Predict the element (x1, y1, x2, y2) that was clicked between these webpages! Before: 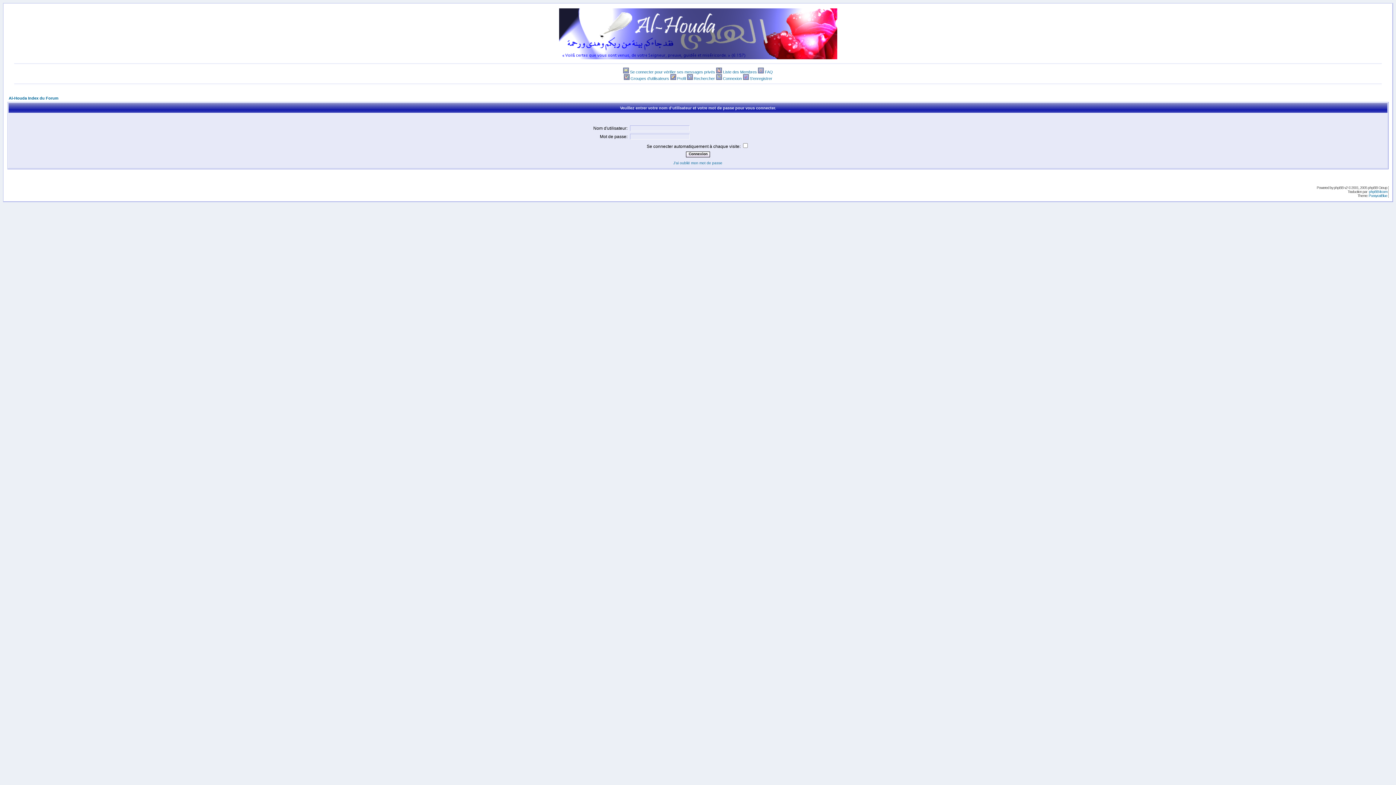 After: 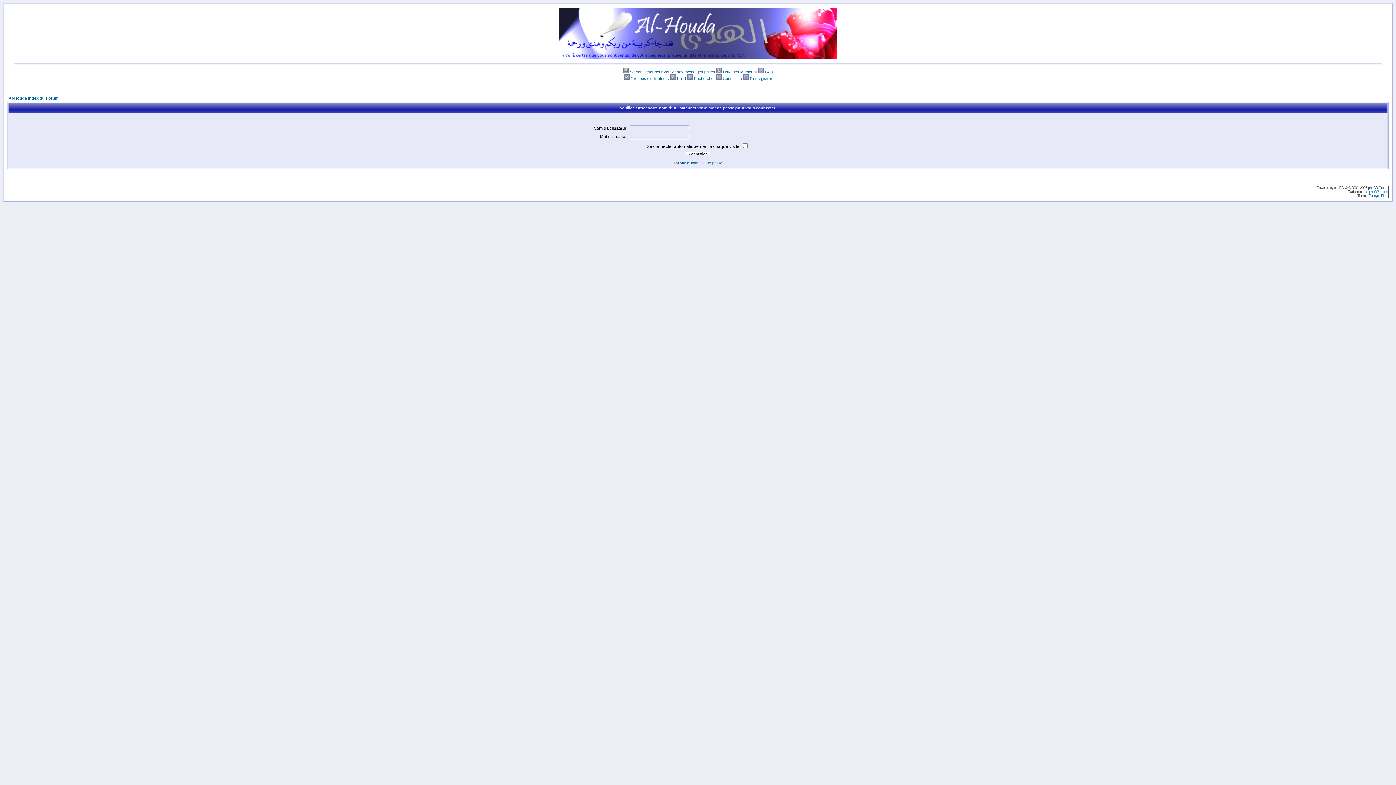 Action: label: phpBB-fr.com bbox: (1369, 189, 1387, 193)